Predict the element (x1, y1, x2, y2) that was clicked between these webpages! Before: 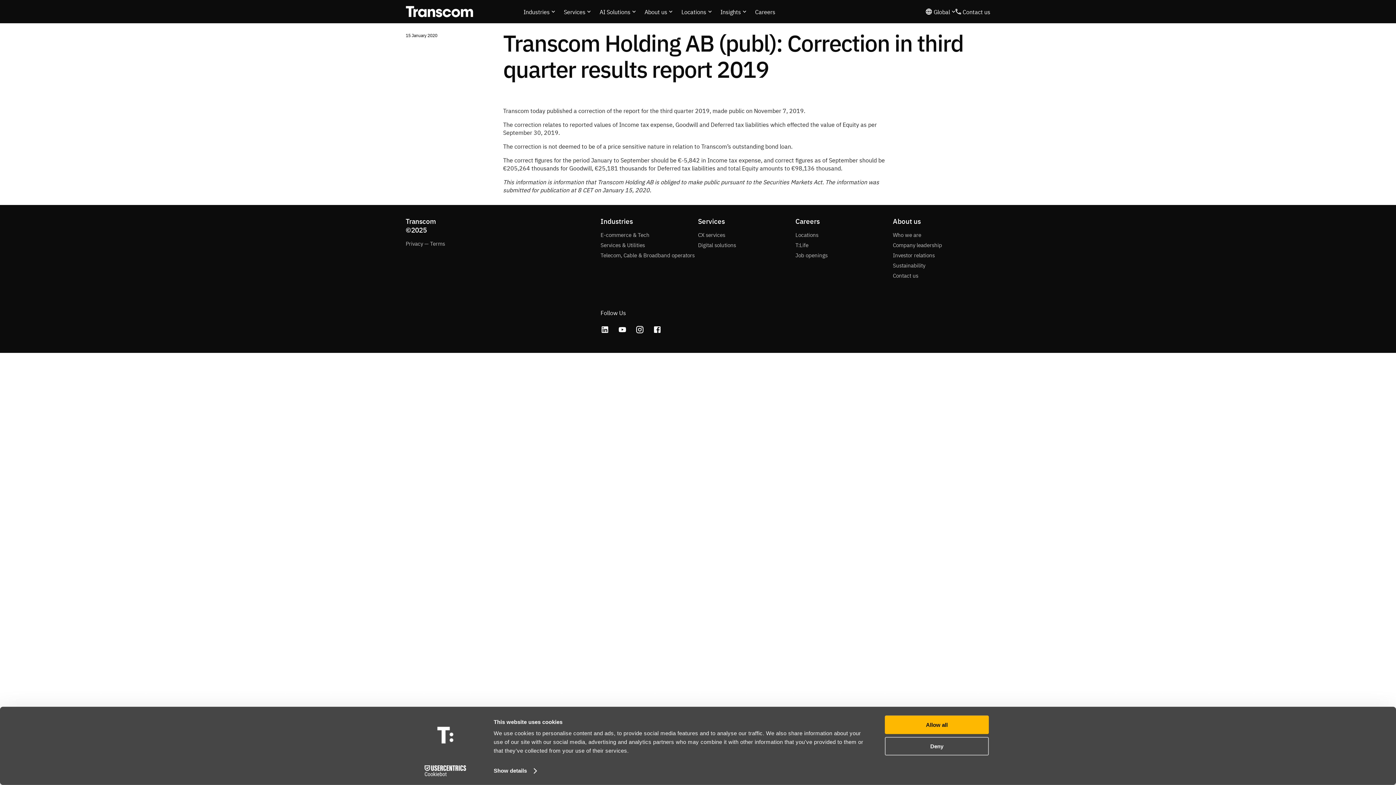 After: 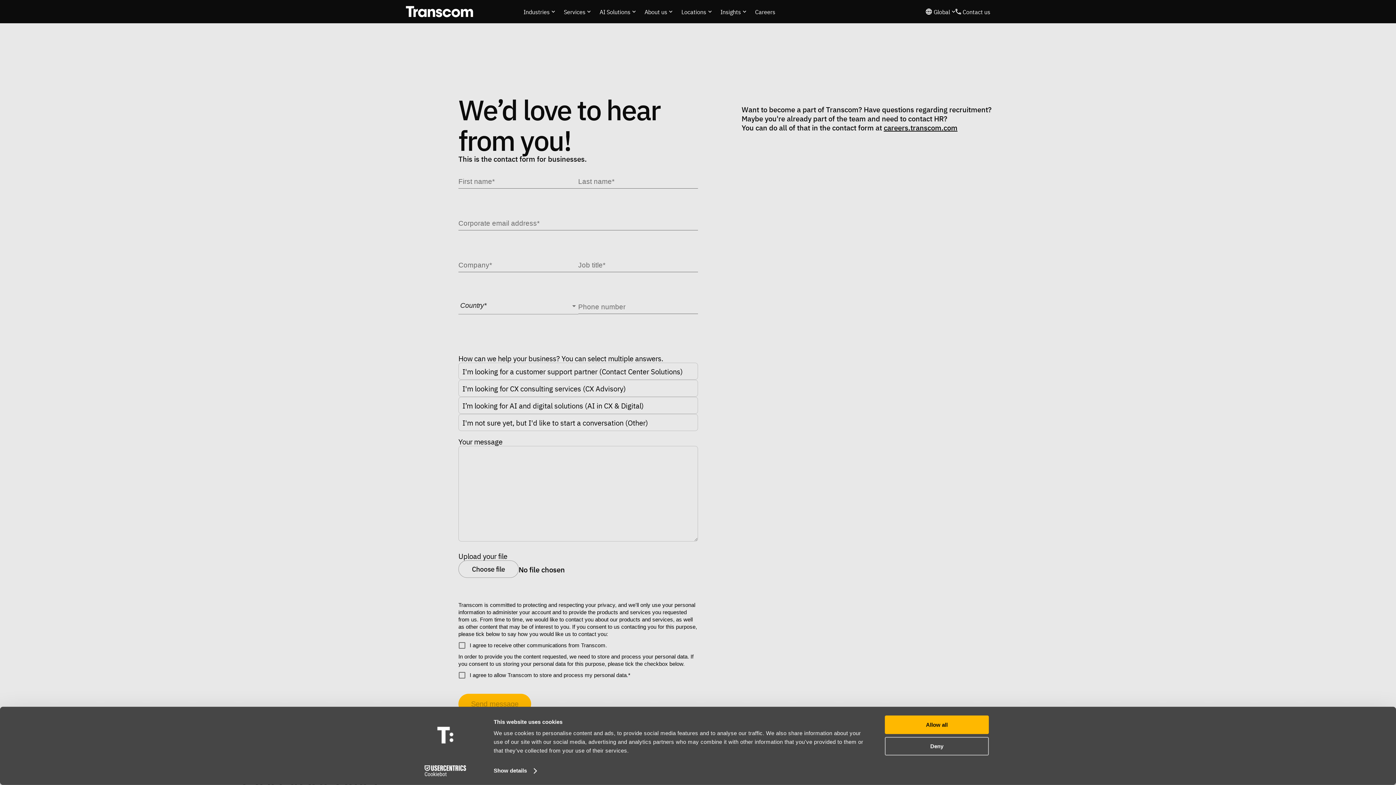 Action: label: Contact us bbox: (893, 271, 918, 279)